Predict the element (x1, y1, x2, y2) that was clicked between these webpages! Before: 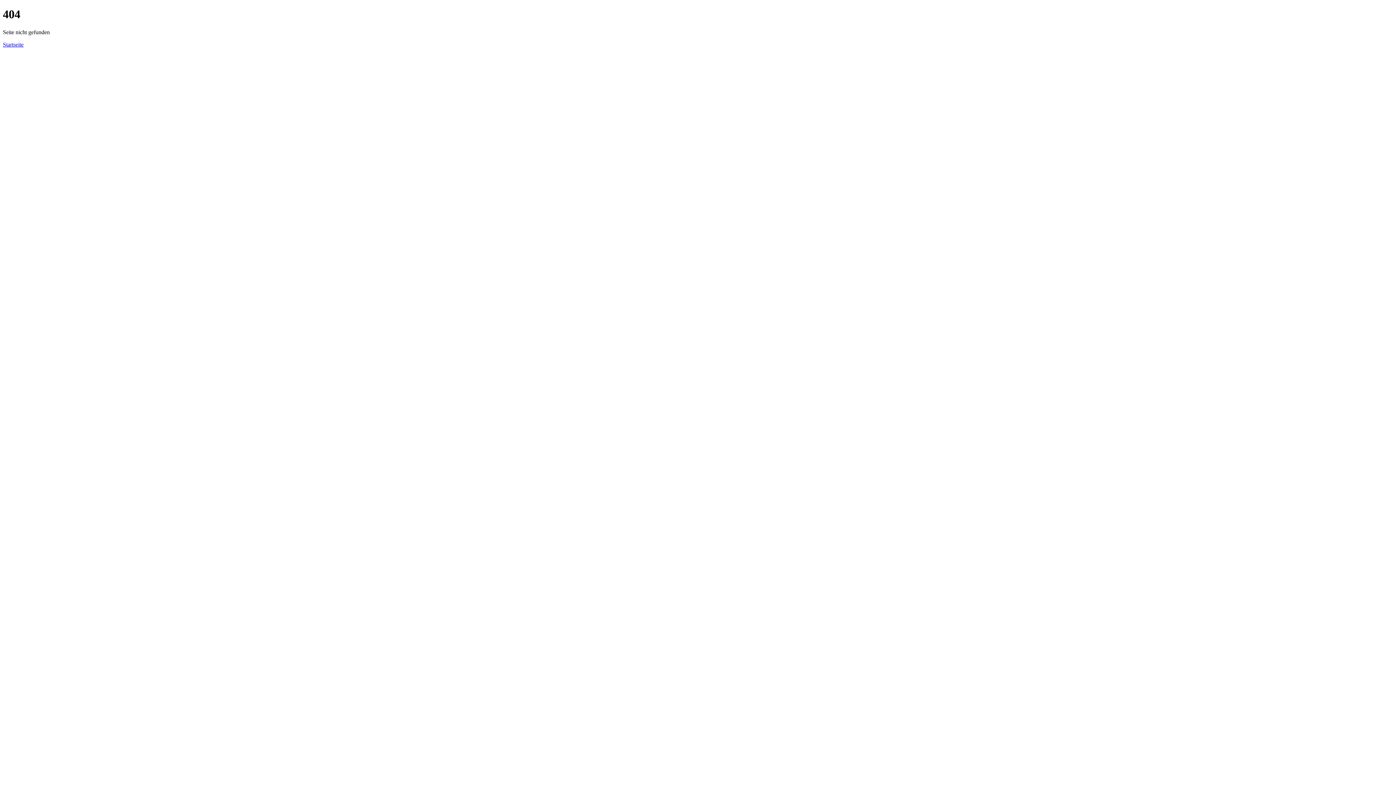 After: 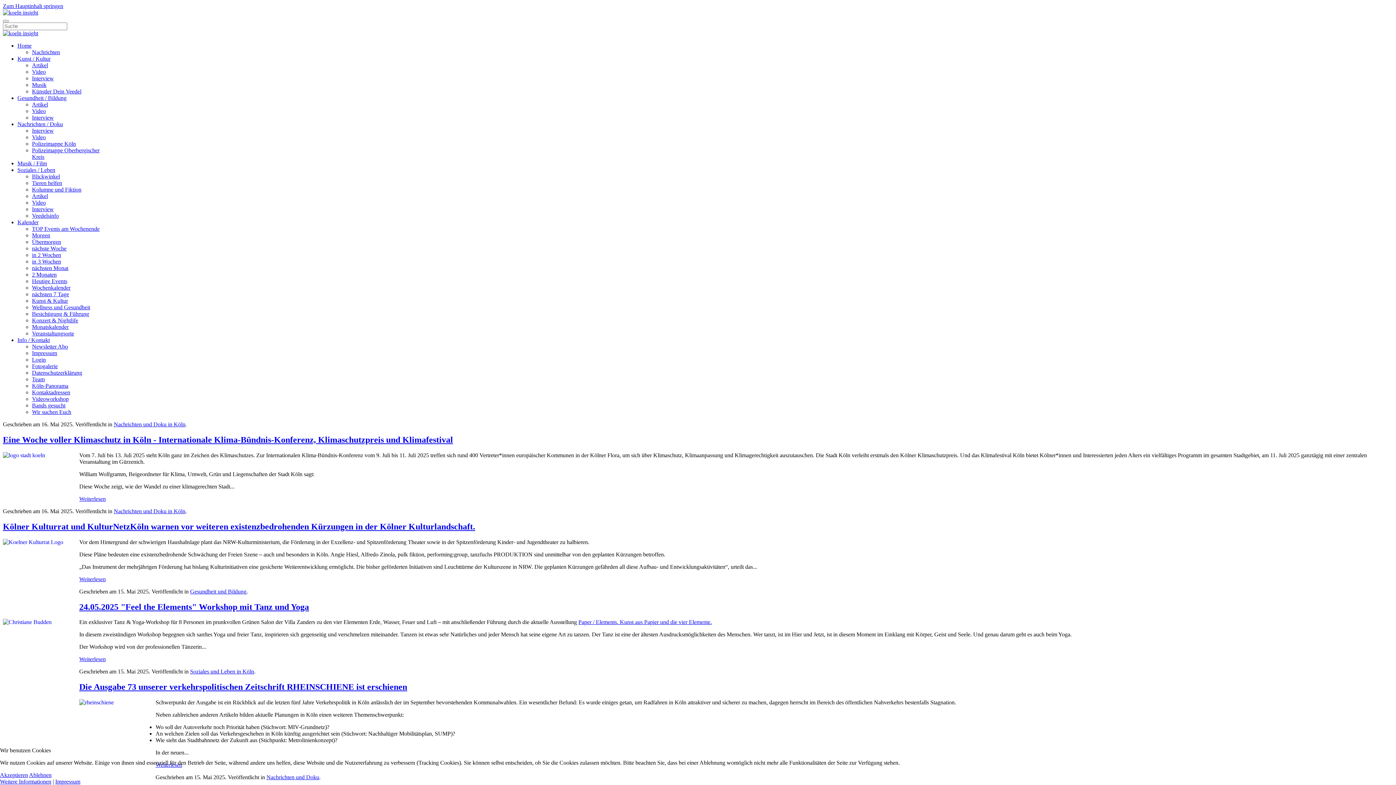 Action: label: Startseite bbox: (2, 41, 23, 47)